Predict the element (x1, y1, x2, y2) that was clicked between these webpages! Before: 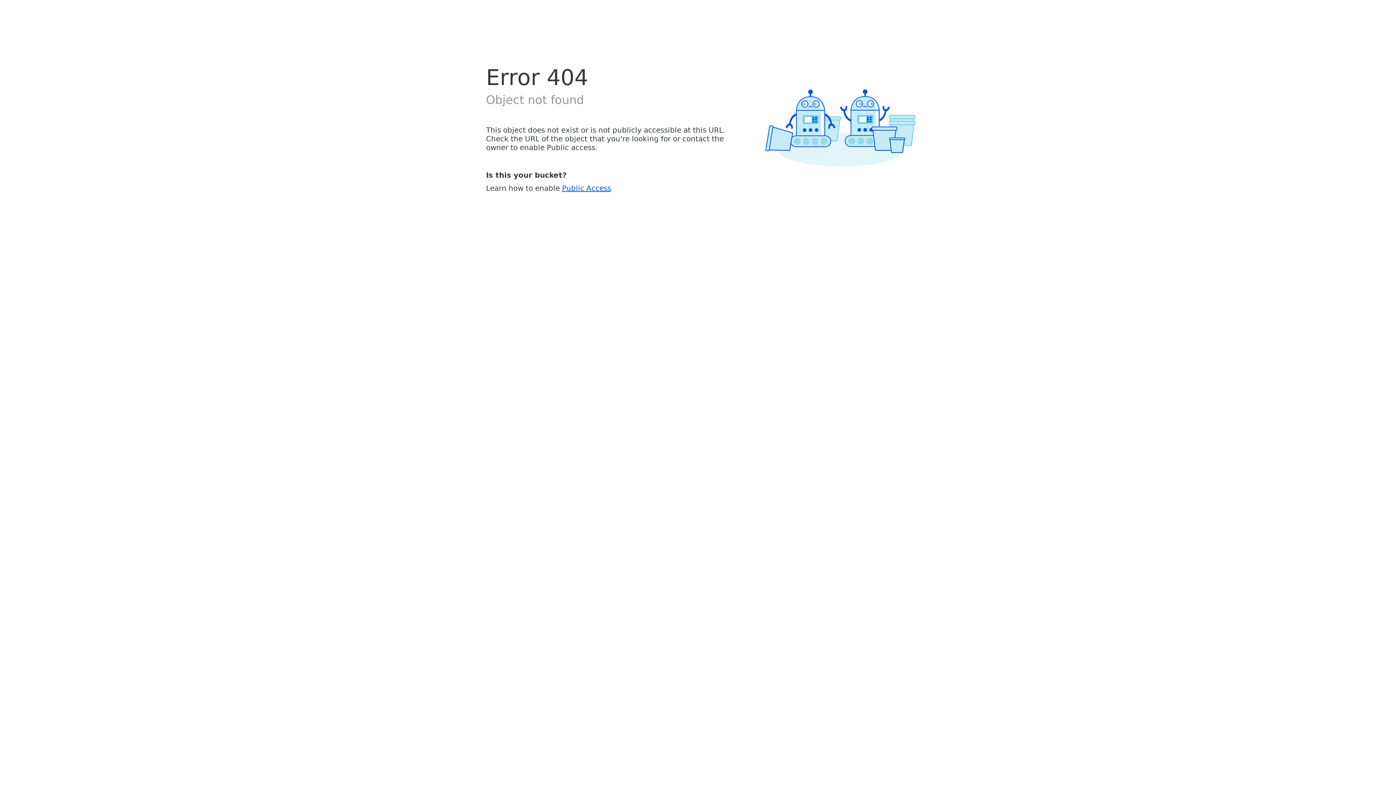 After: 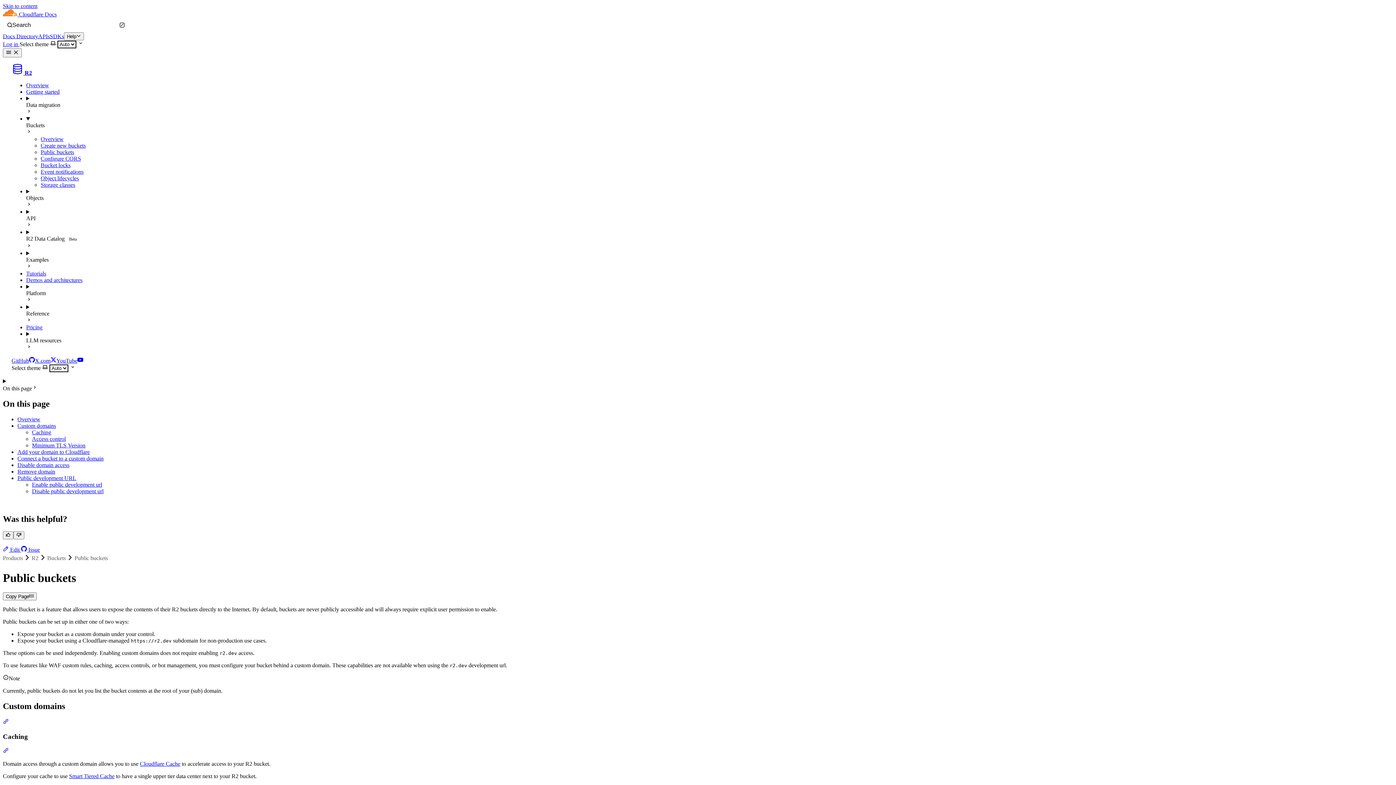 Action: bbox: (562, 183, 611, 192) label: Public Access